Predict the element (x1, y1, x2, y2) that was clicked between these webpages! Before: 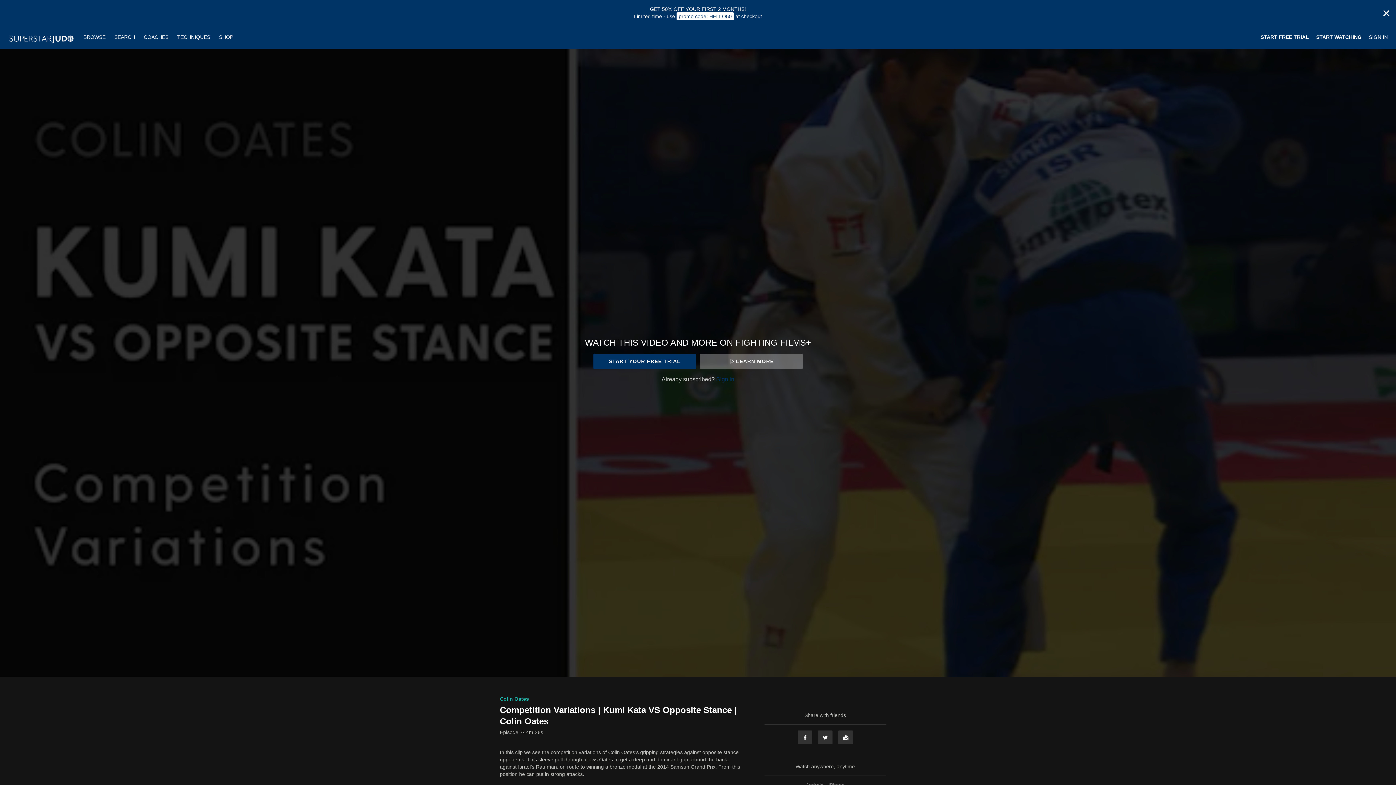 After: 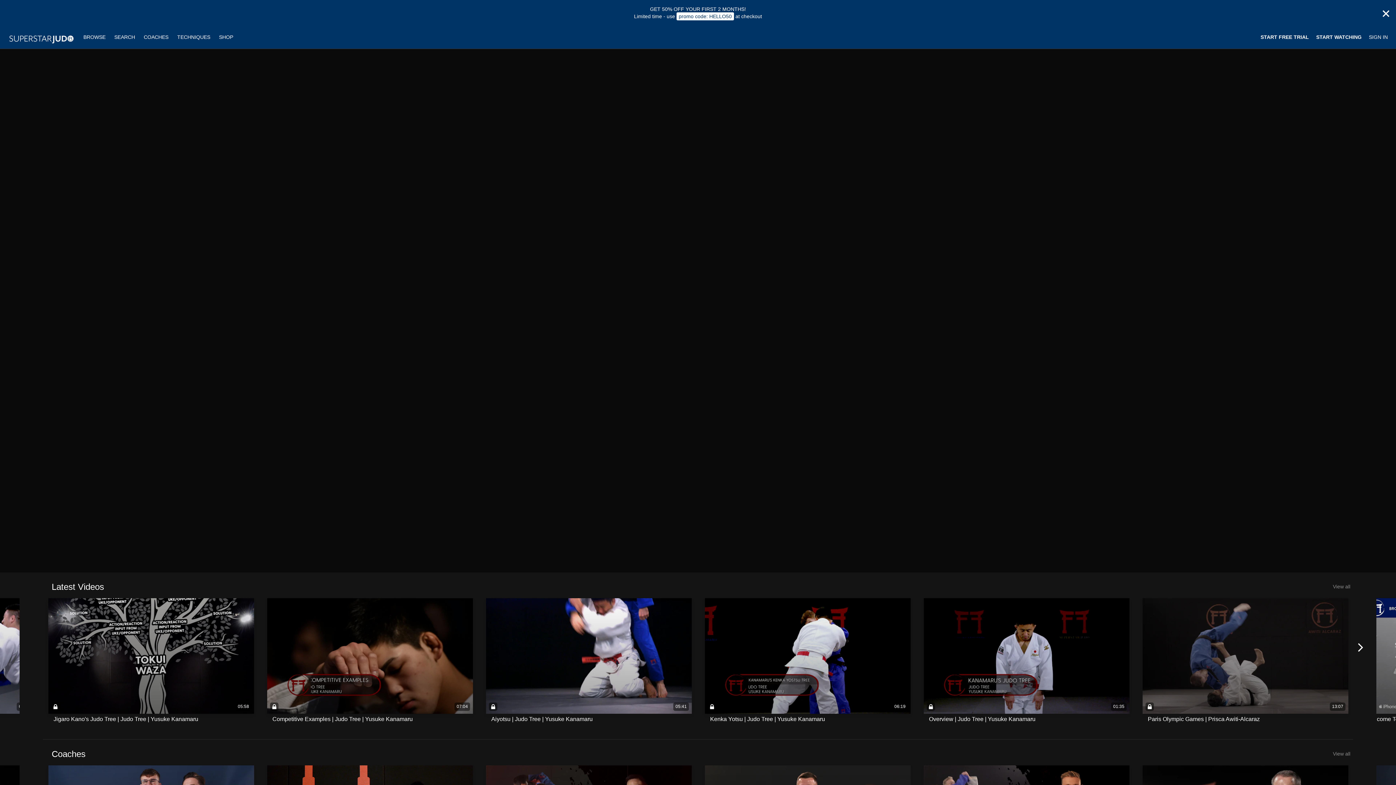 Action: label: BROWSE  bbox: (79, 34, 110, 40)